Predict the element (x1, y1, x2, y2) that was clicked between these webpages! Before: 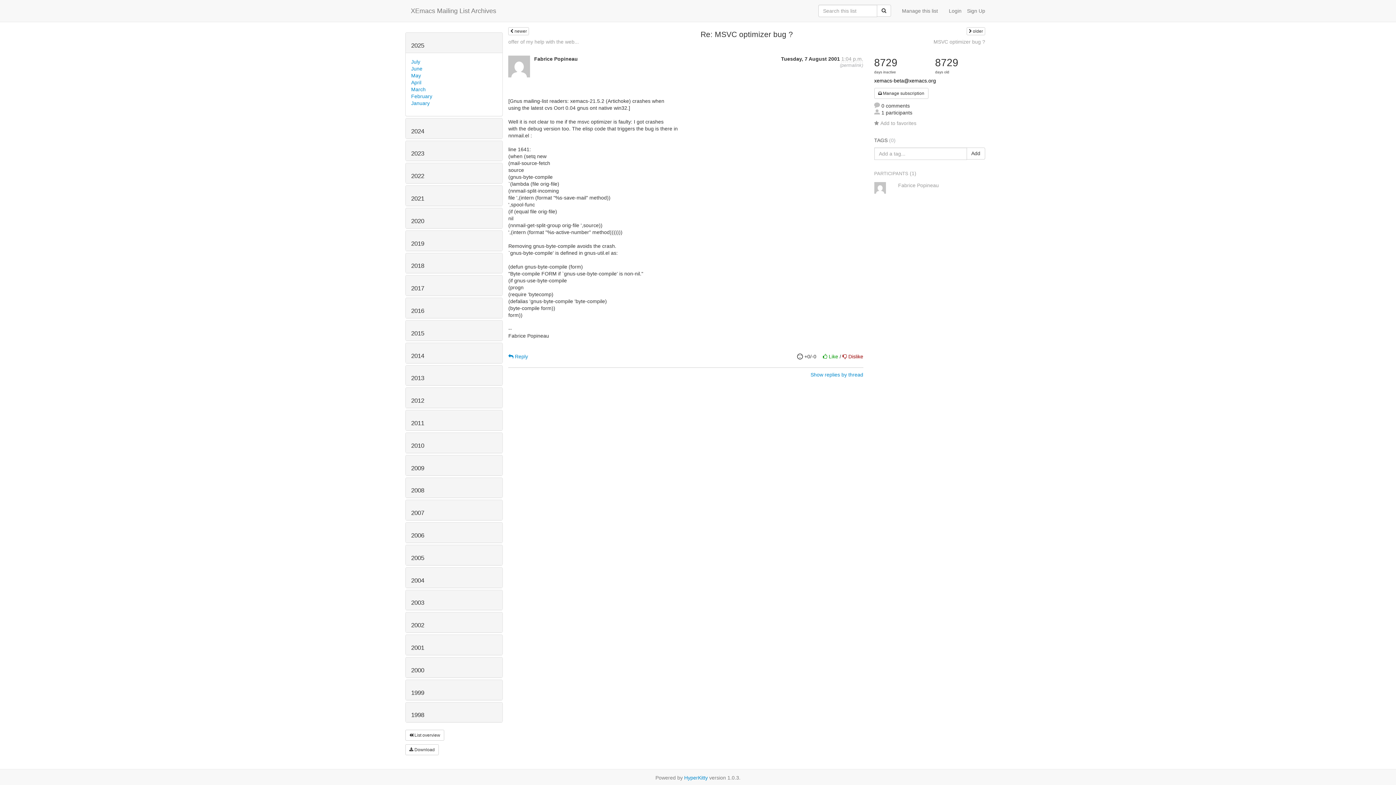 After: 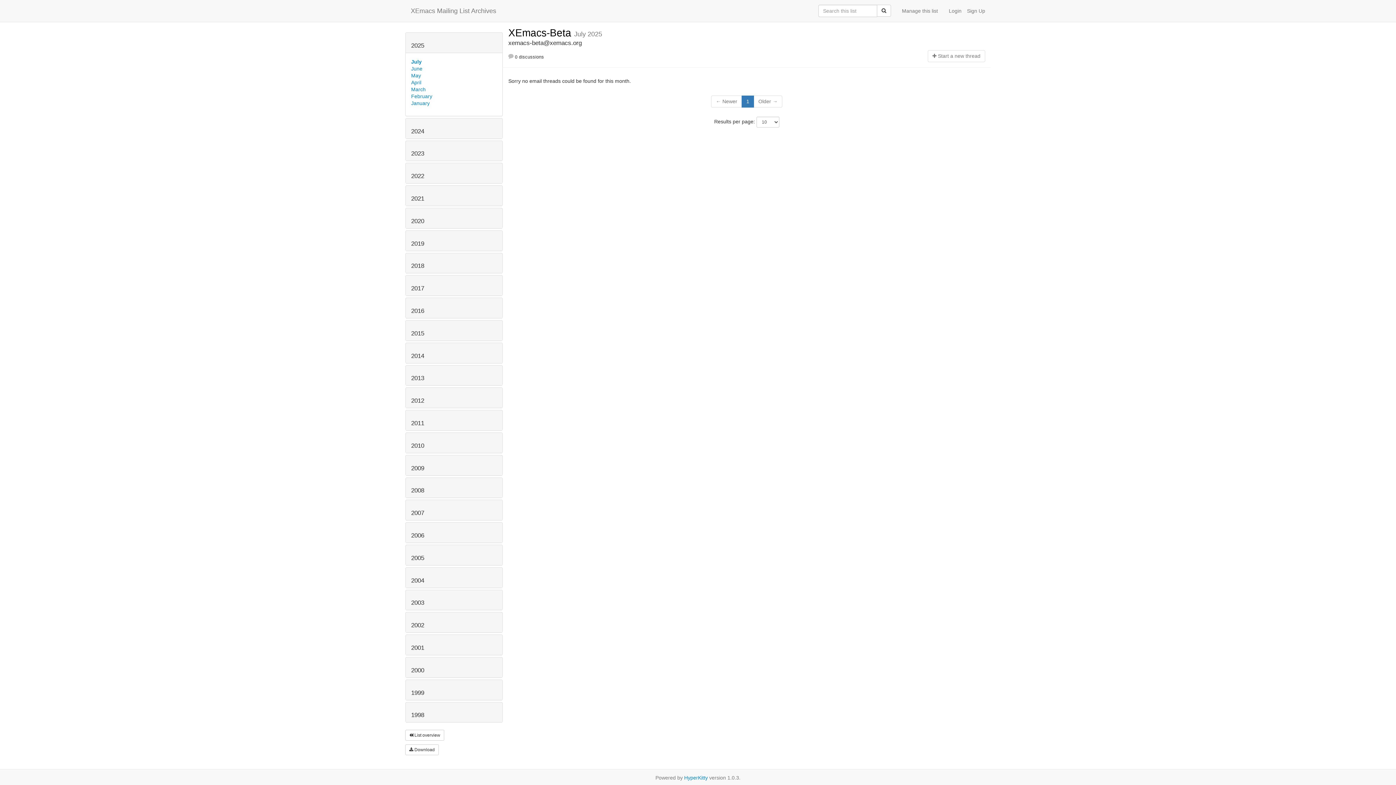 Action: bbox: (411, 58, 420, 64) label: July